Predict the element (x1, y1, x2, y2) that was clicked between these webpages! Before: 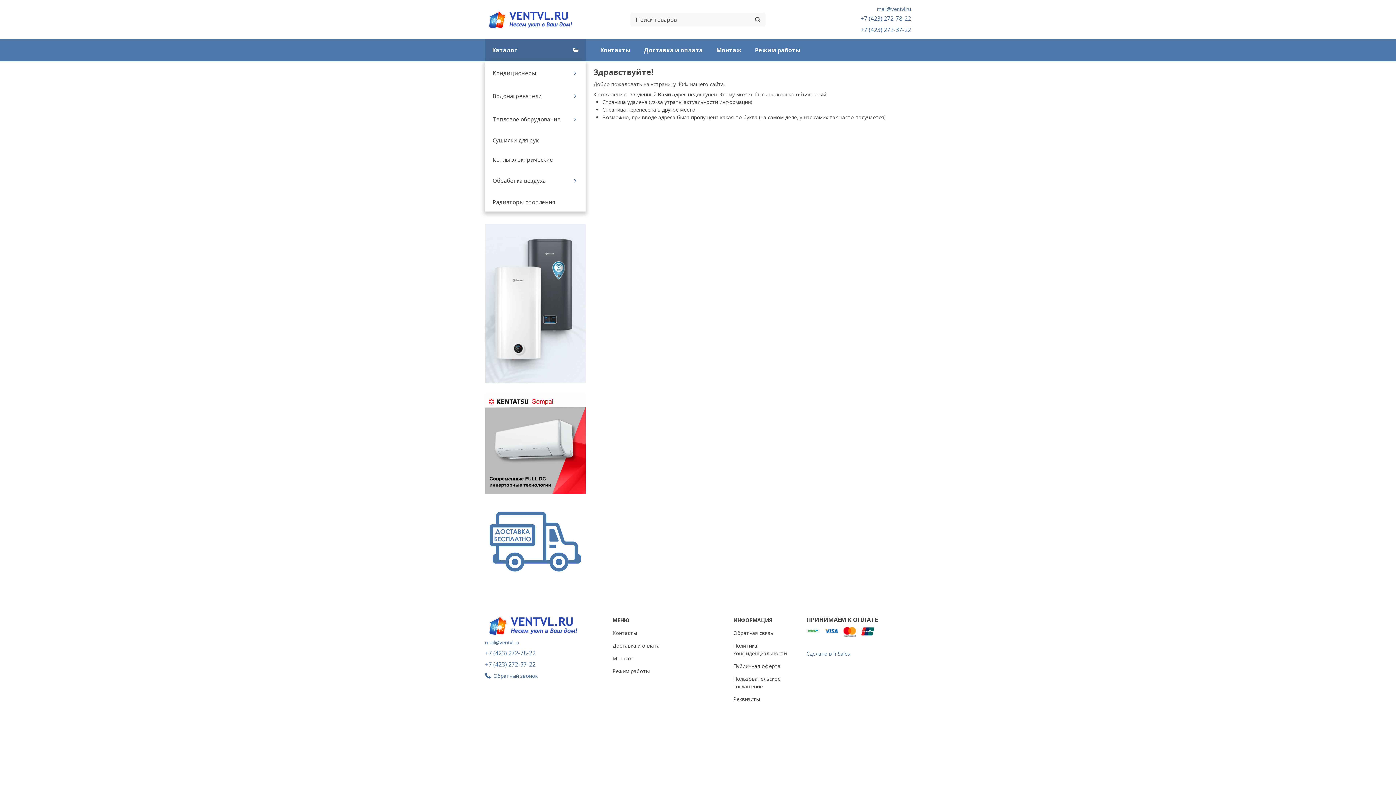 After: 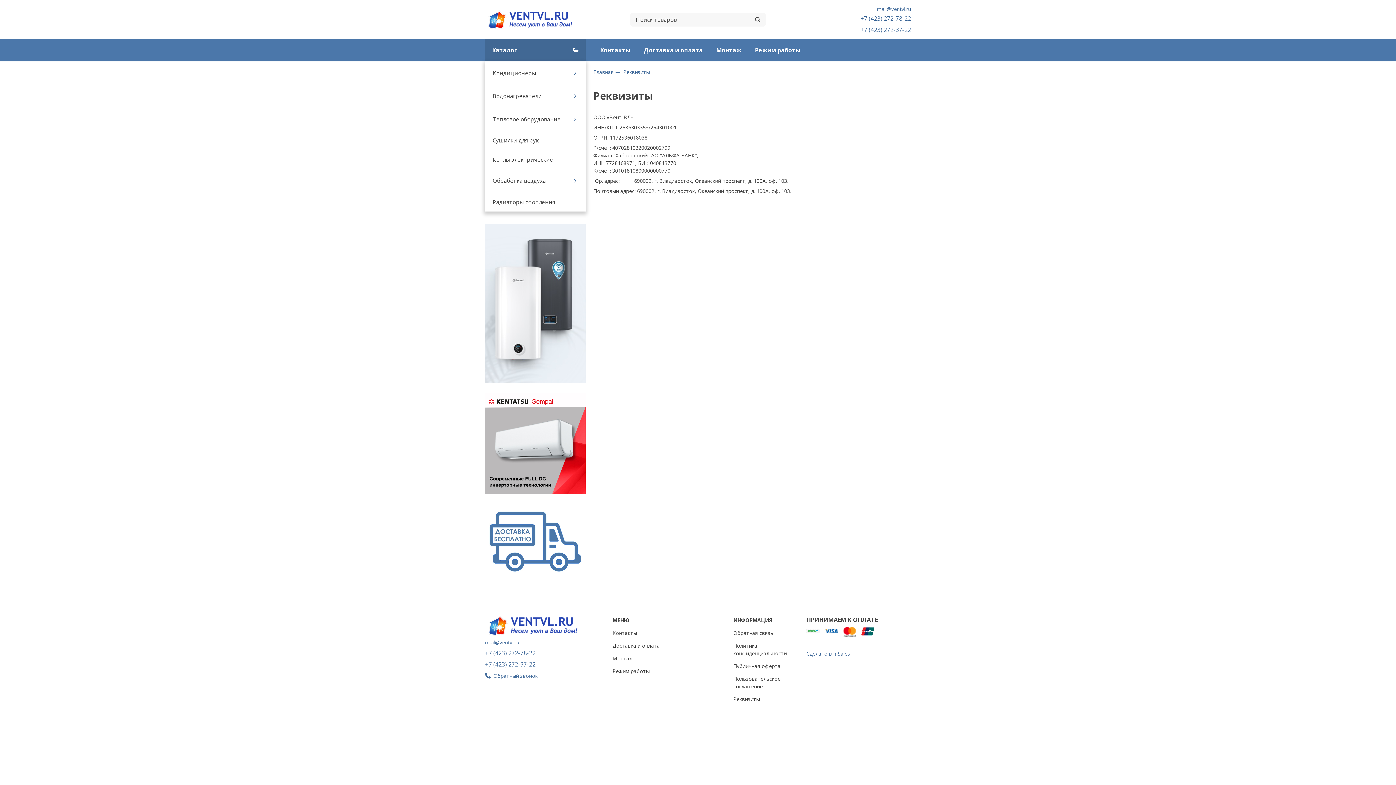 Action: bbox: (733, 695, 760, 703) label: Реквизиты